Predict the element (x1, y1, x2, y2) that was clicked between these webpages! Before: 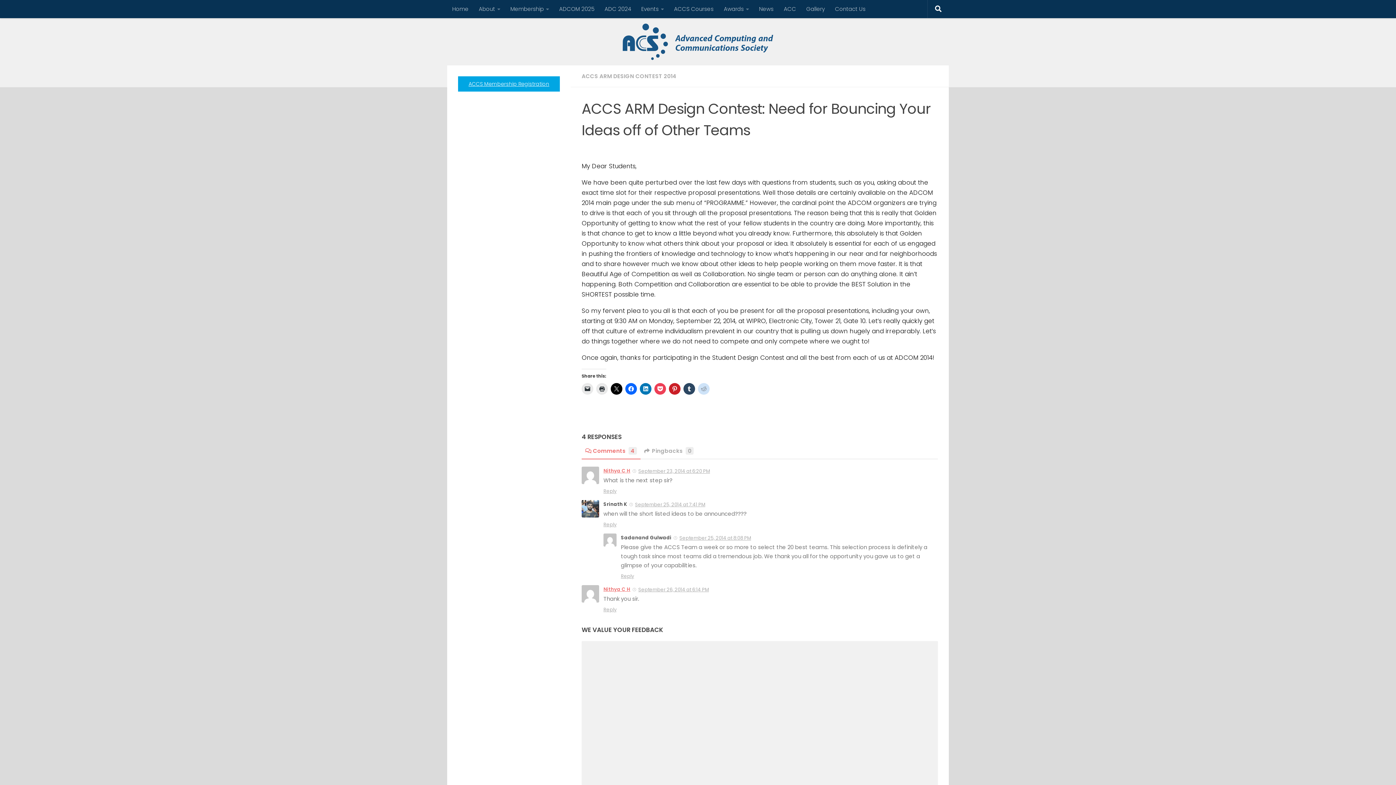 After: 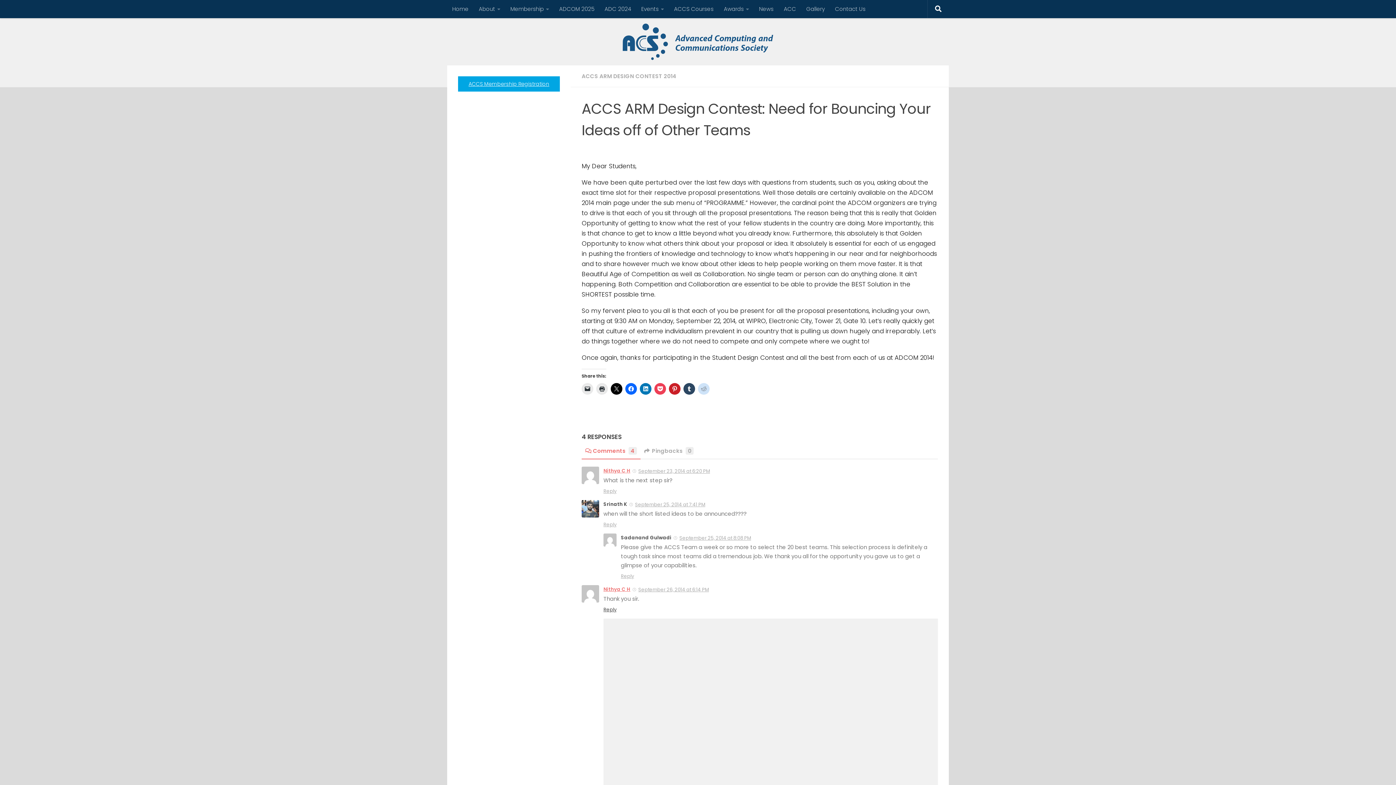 Action: bbox: (603, 606, 616, 613) label: Reply to Nithya C H